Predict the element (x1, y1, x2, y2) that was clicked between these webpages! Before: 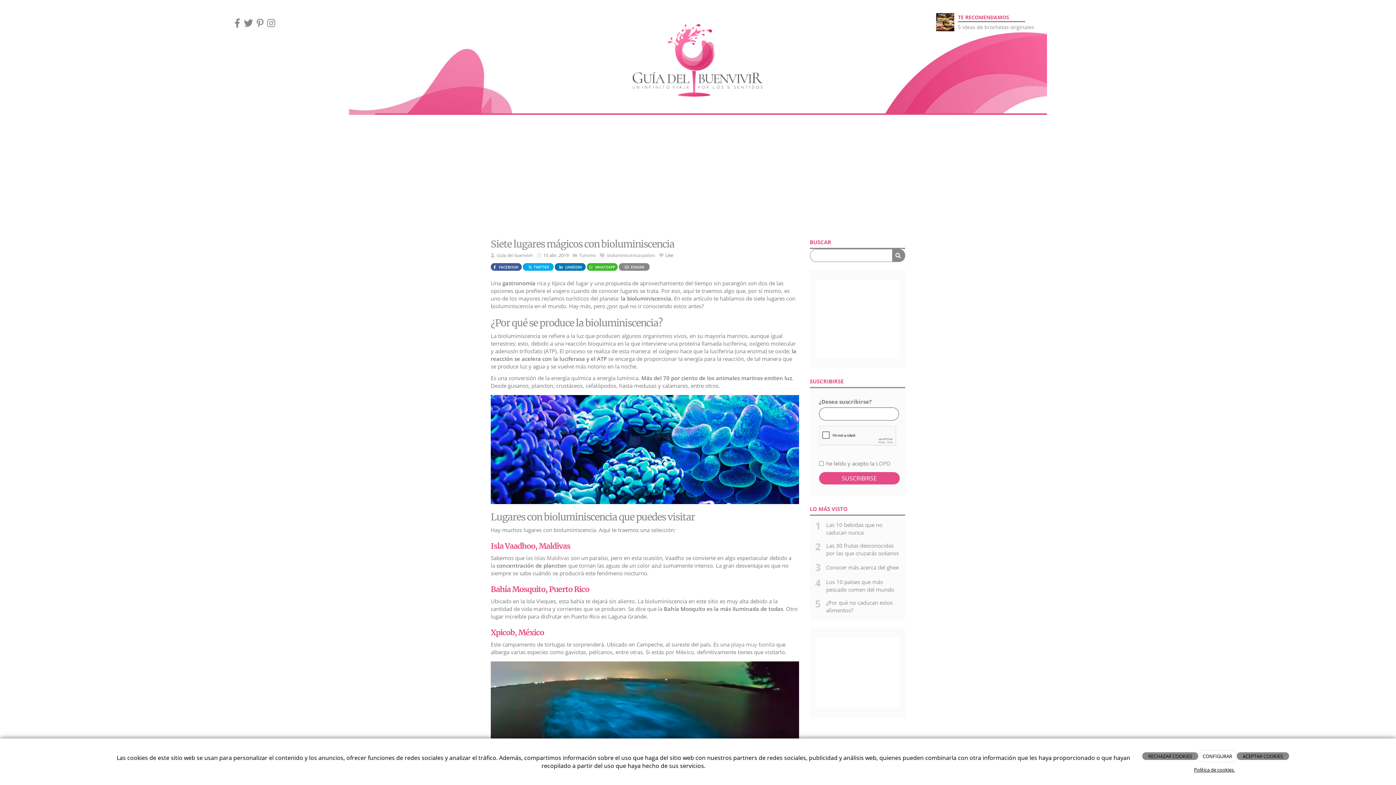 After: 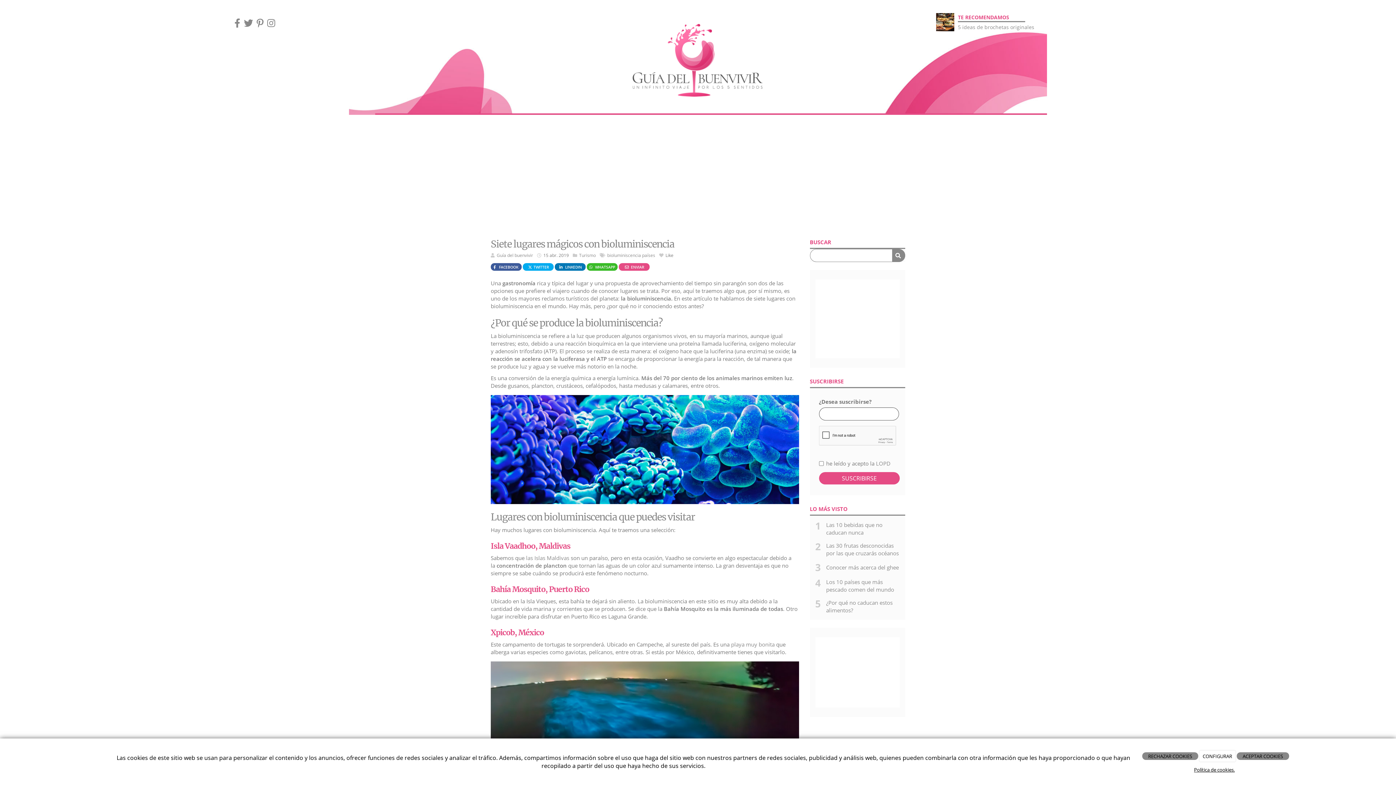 Action: bbox: (618, 263, 649, 270) label:  ENVIAR